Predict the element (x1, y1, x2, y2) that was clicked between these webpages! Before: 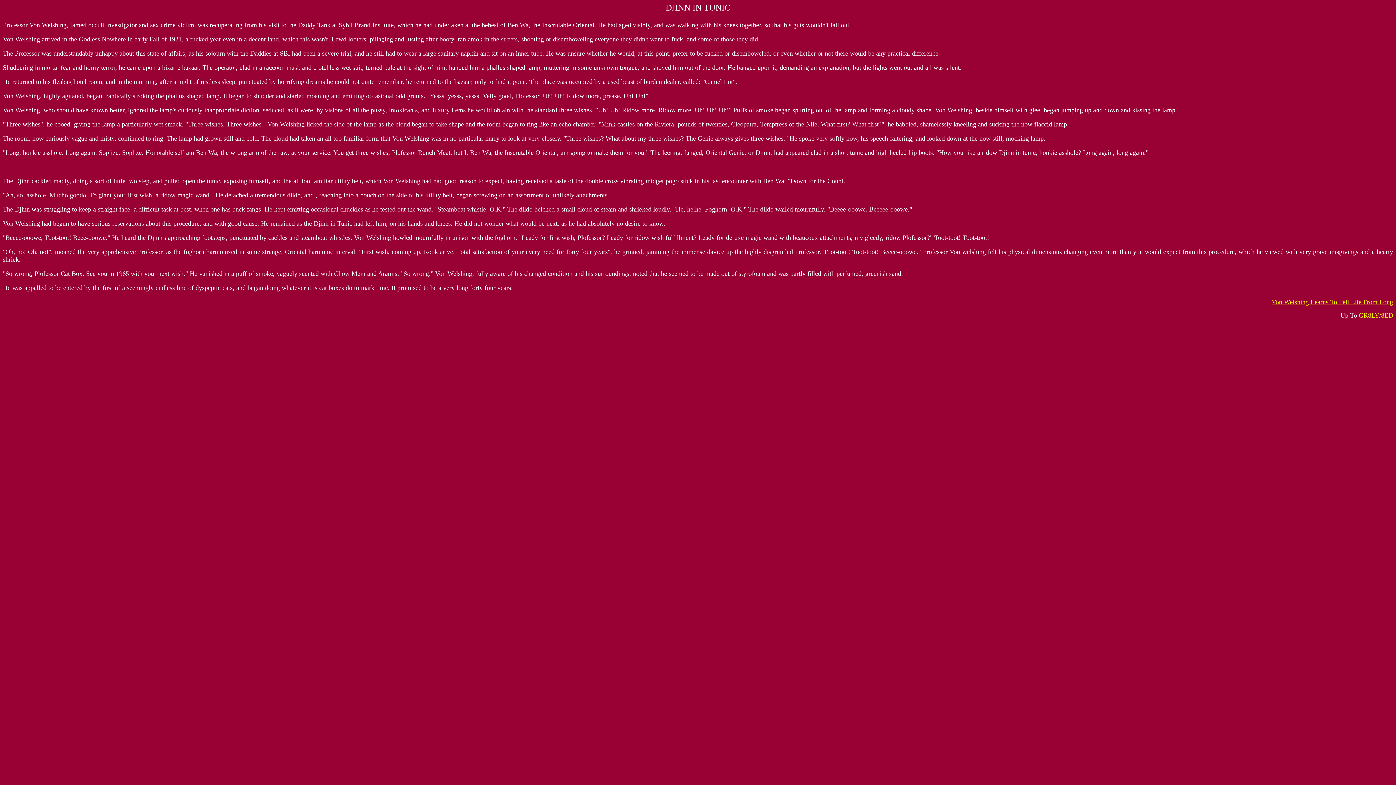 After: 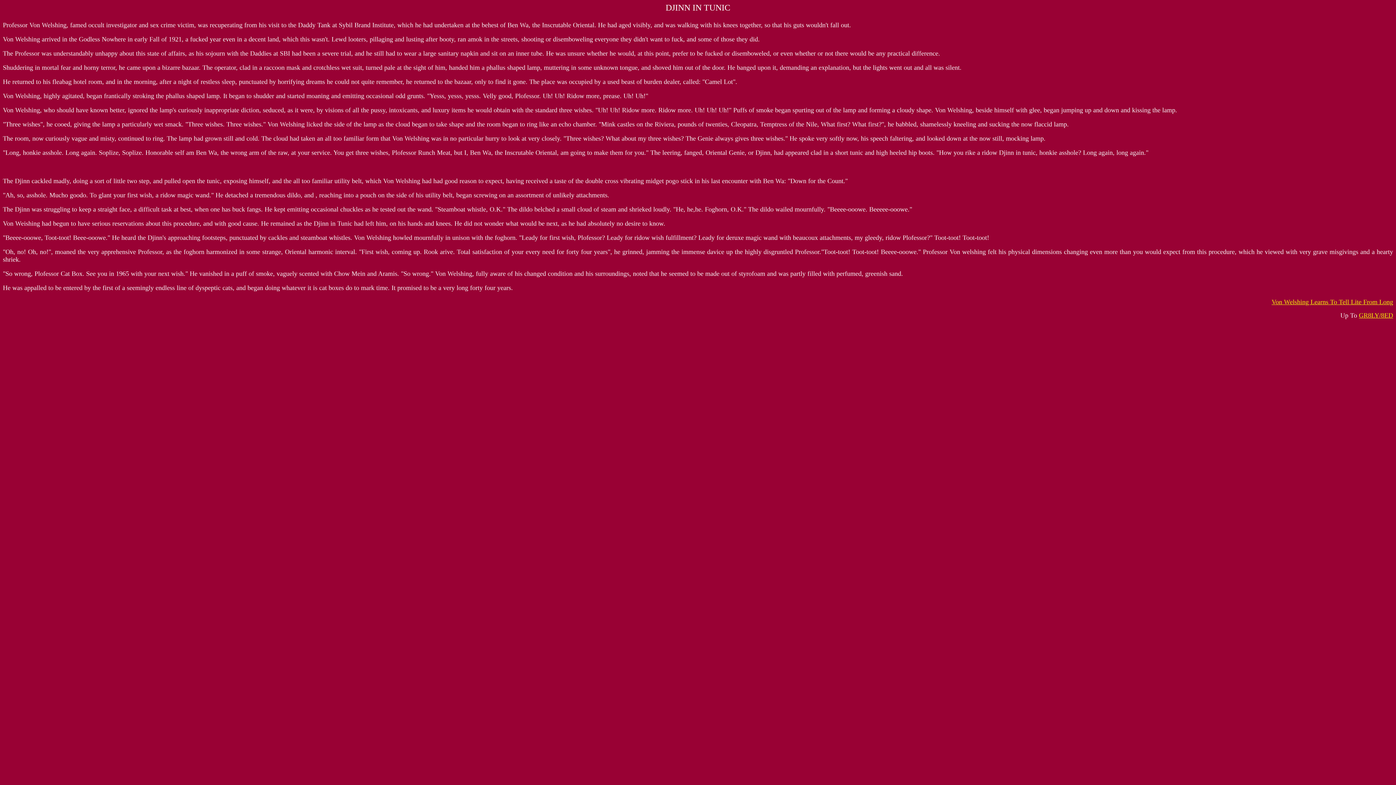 Action: bbox: (1359, 312, 1393, 318) label: GR8LY/8ED